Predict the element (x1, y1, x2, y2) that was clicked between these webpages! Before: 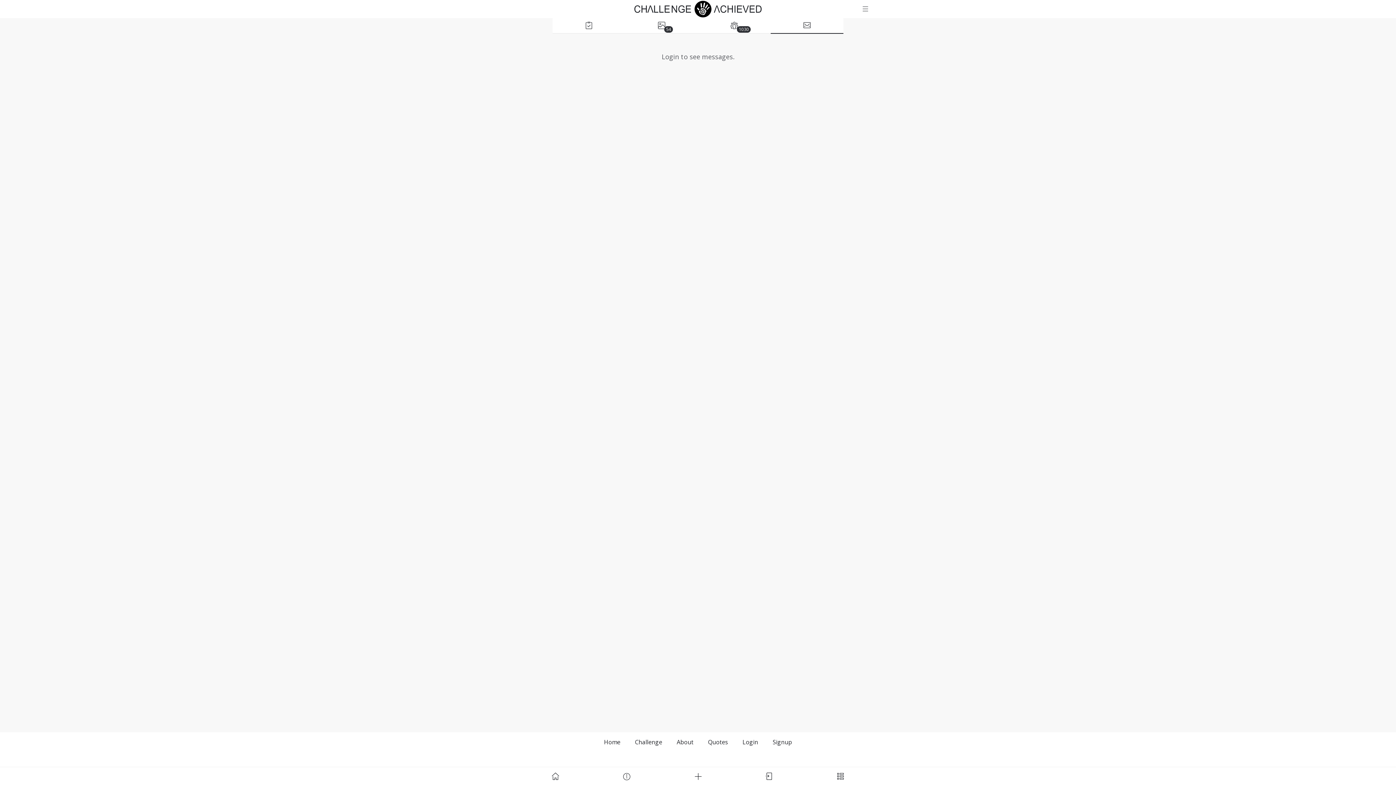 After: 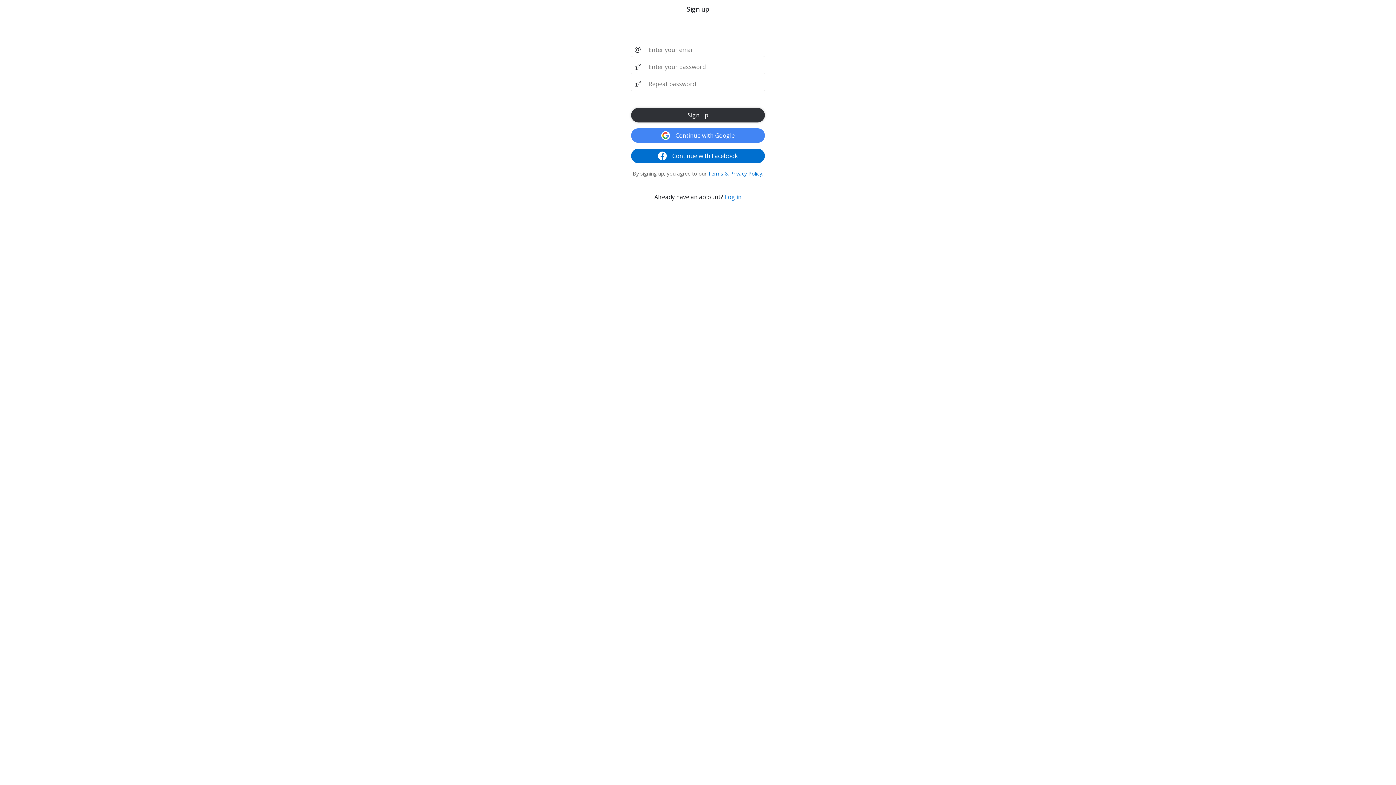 Action: bbox: (765, 734, 799, 750) label: Signup